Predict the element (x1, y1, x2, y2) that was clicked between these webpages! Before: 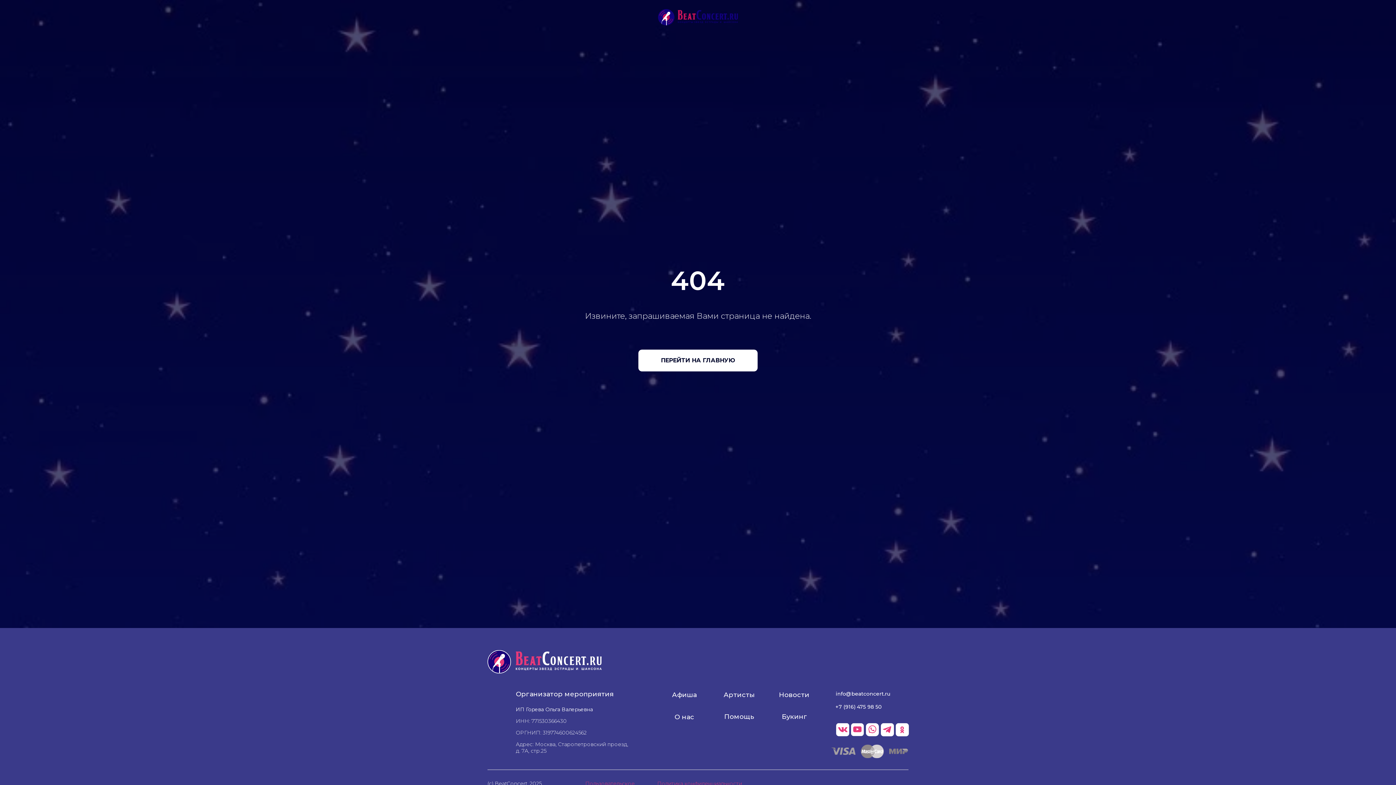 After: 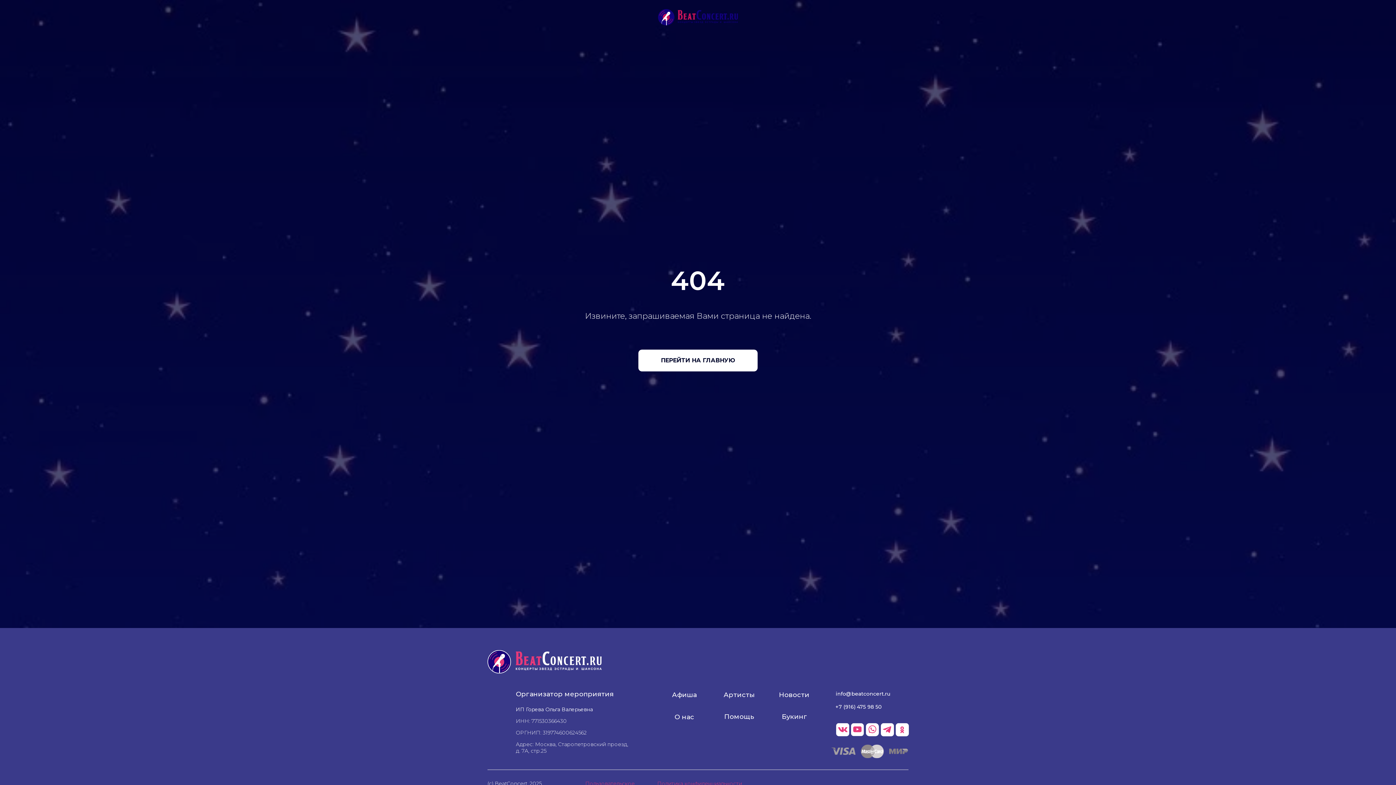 Action: bbox: (835, 704, 882, 710) label: +7 (916) 475 98 50